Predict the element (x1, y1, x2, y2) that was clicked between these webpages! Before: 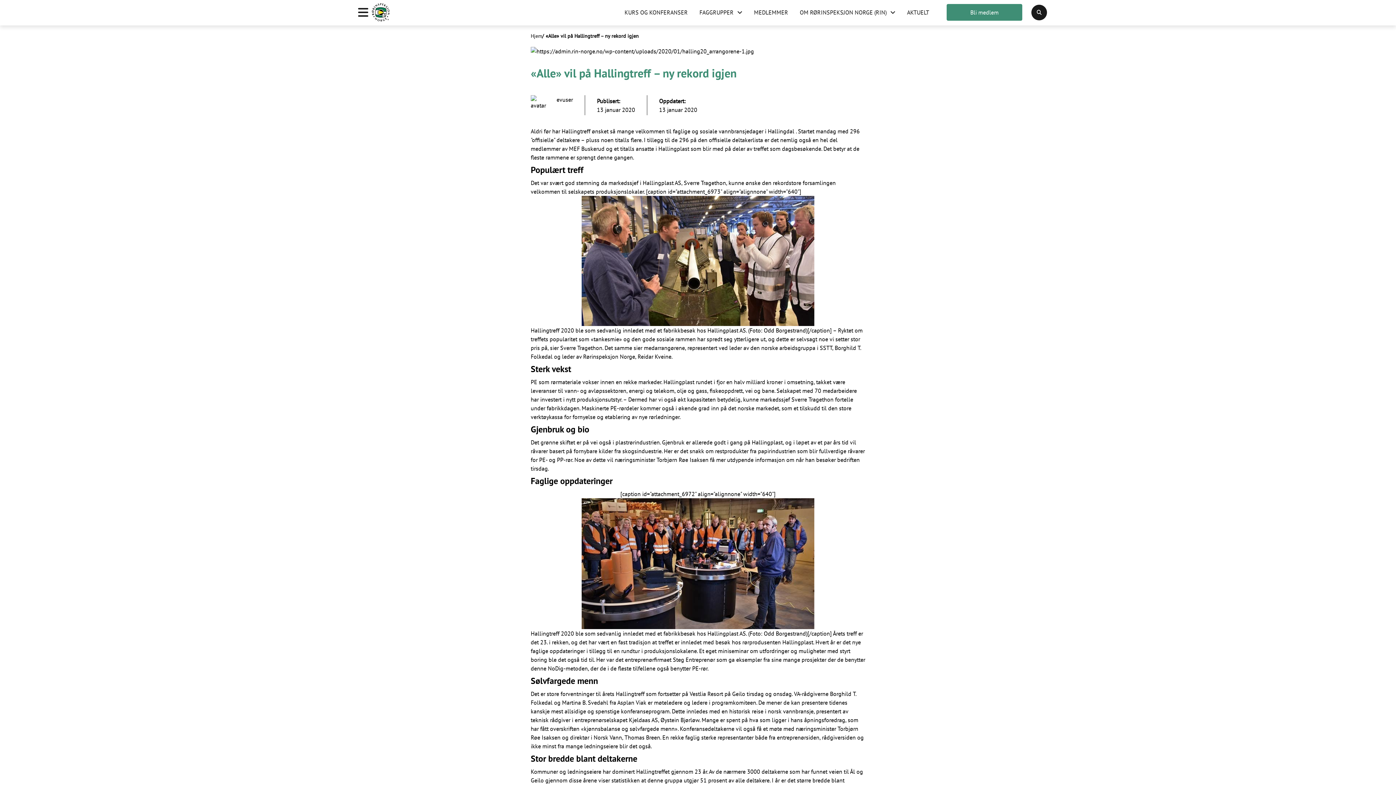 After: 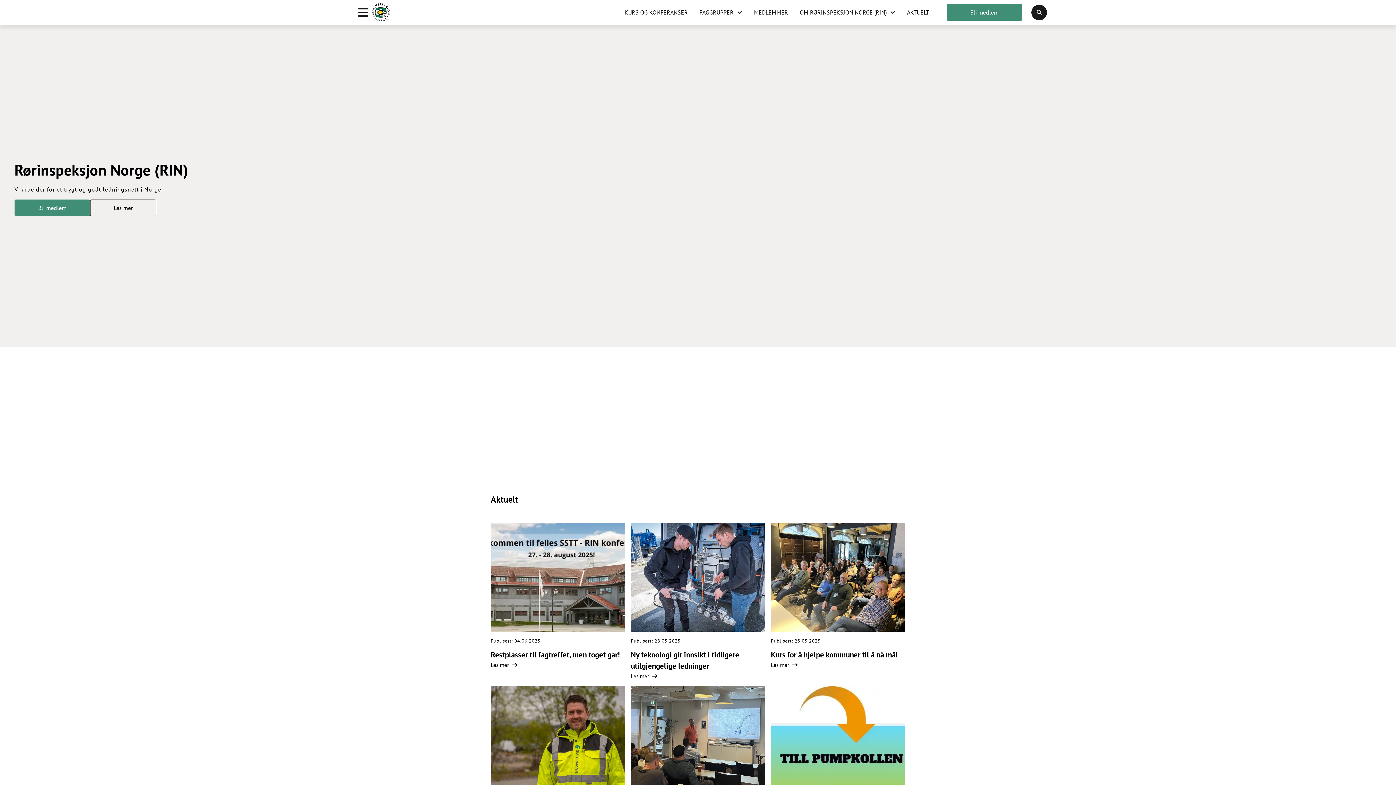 Action: bbox: (530, 32, 542, 40) label: Hjem